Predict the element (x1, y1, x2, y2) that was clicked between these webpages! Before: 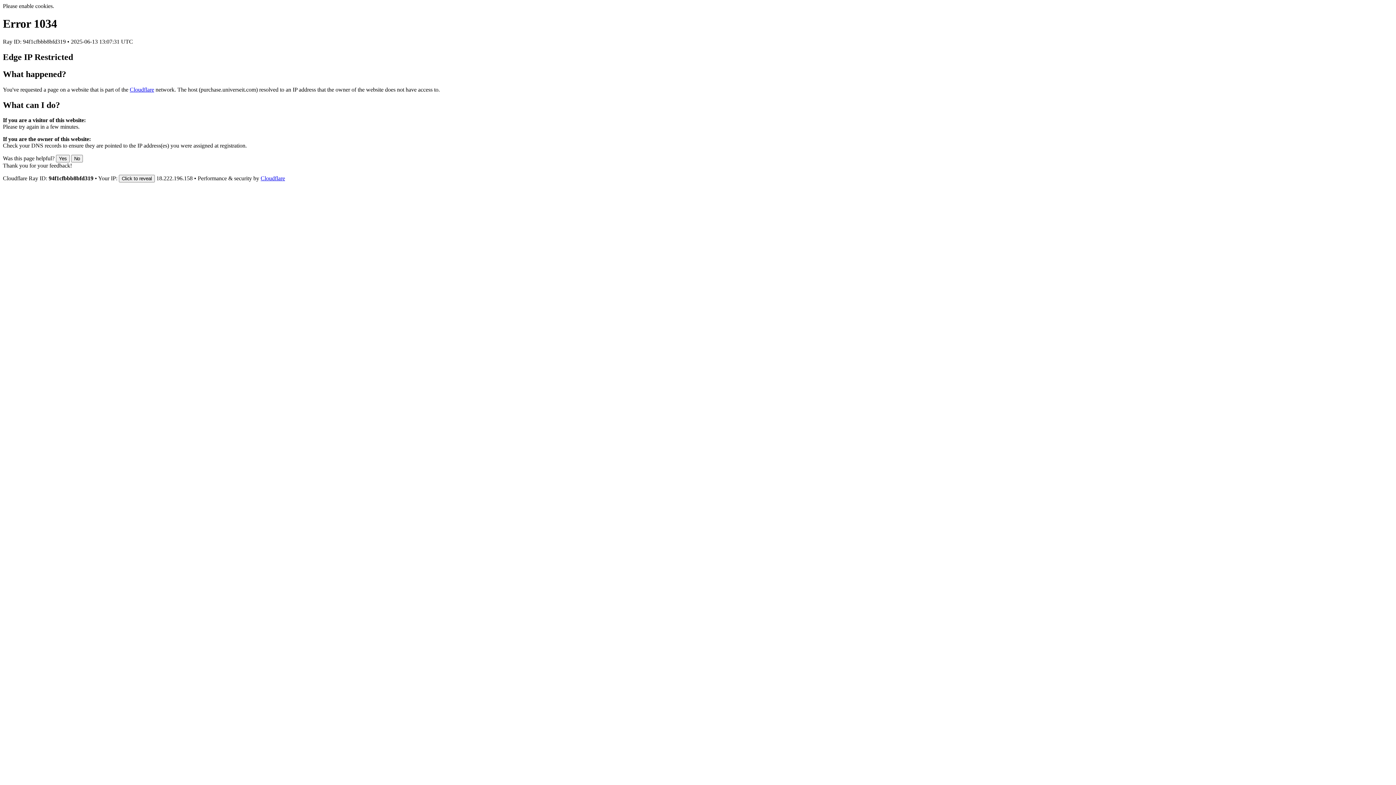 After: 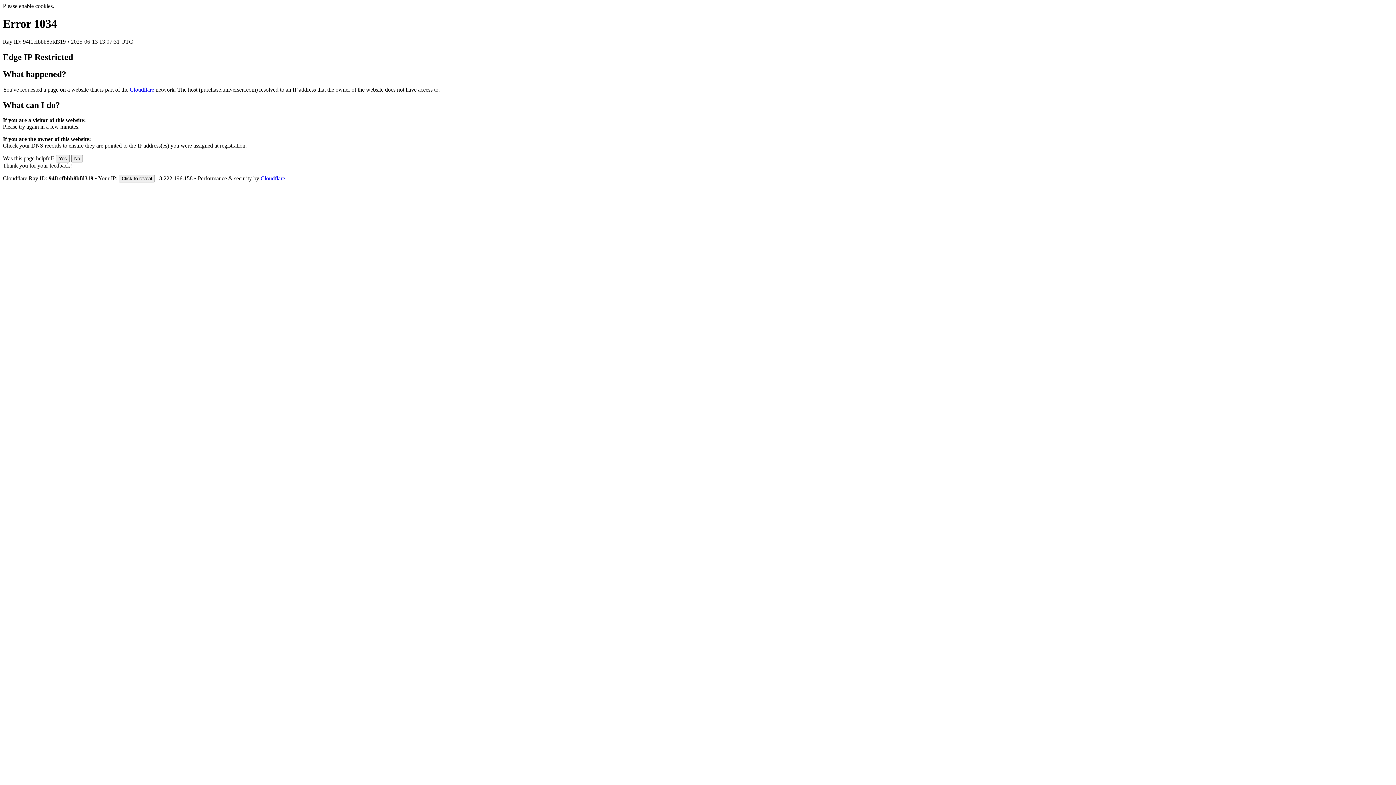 Action: bbox: (260, 175, 285, 181) label: Cloudflare